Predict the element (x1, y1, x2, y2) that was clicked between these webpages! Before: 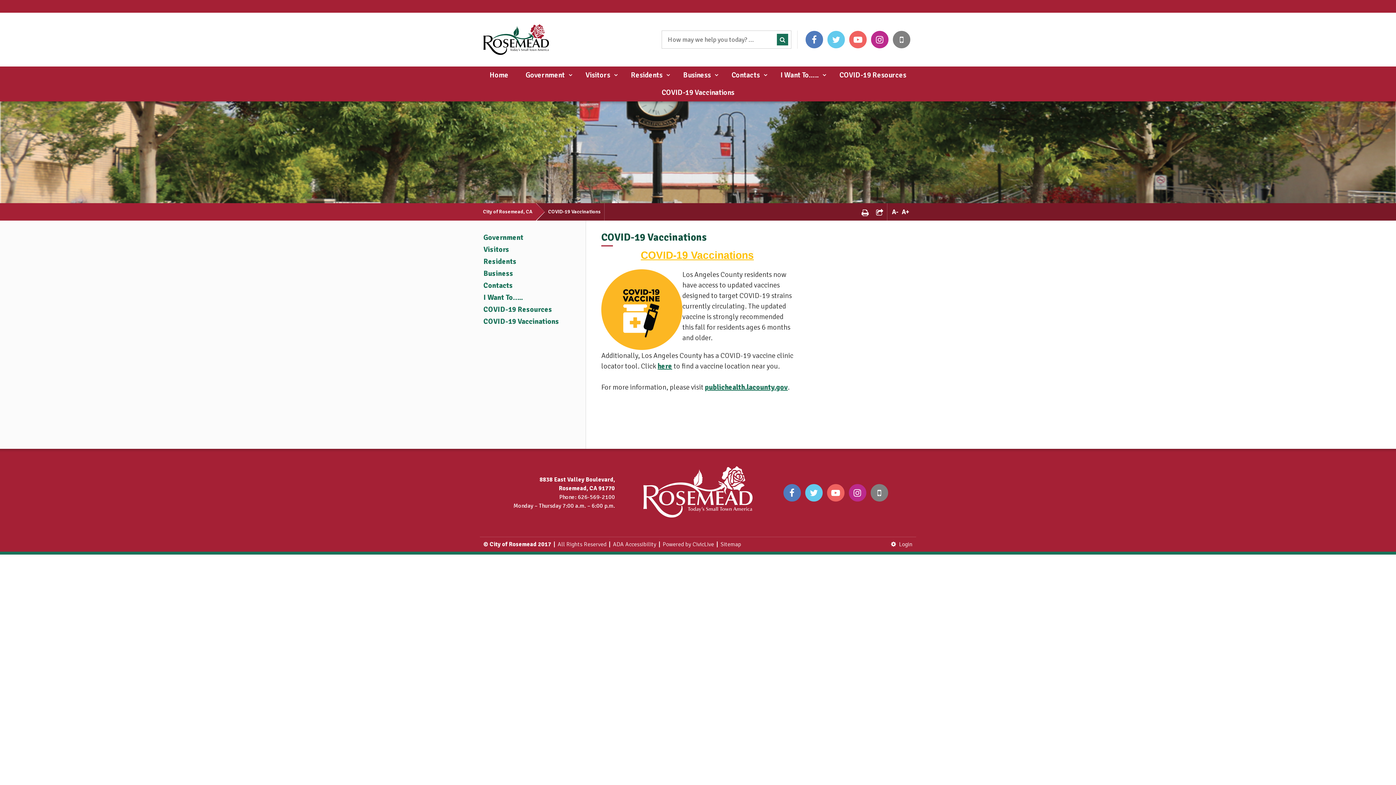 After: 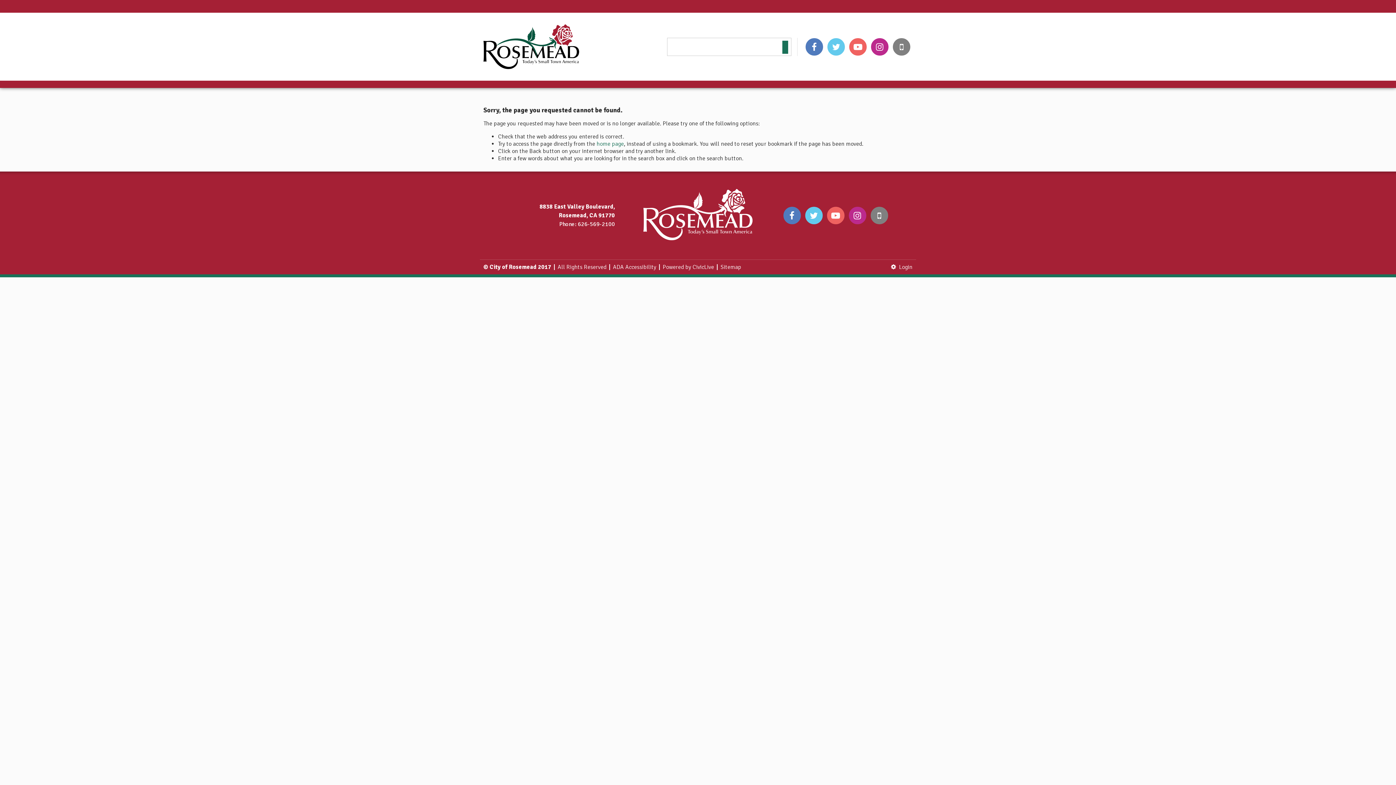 Action: bbox: (483, 305, 552, 314) label: COVID-19 Resources